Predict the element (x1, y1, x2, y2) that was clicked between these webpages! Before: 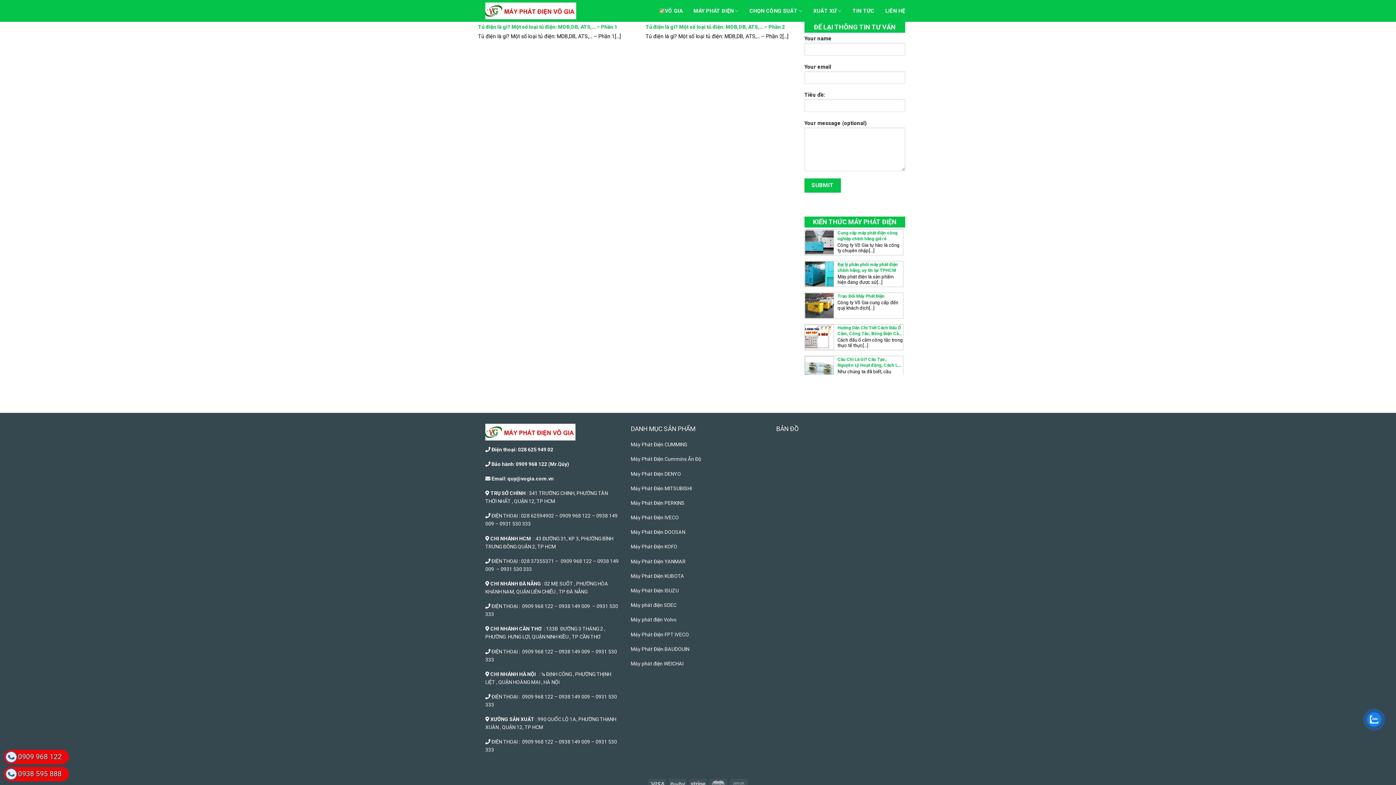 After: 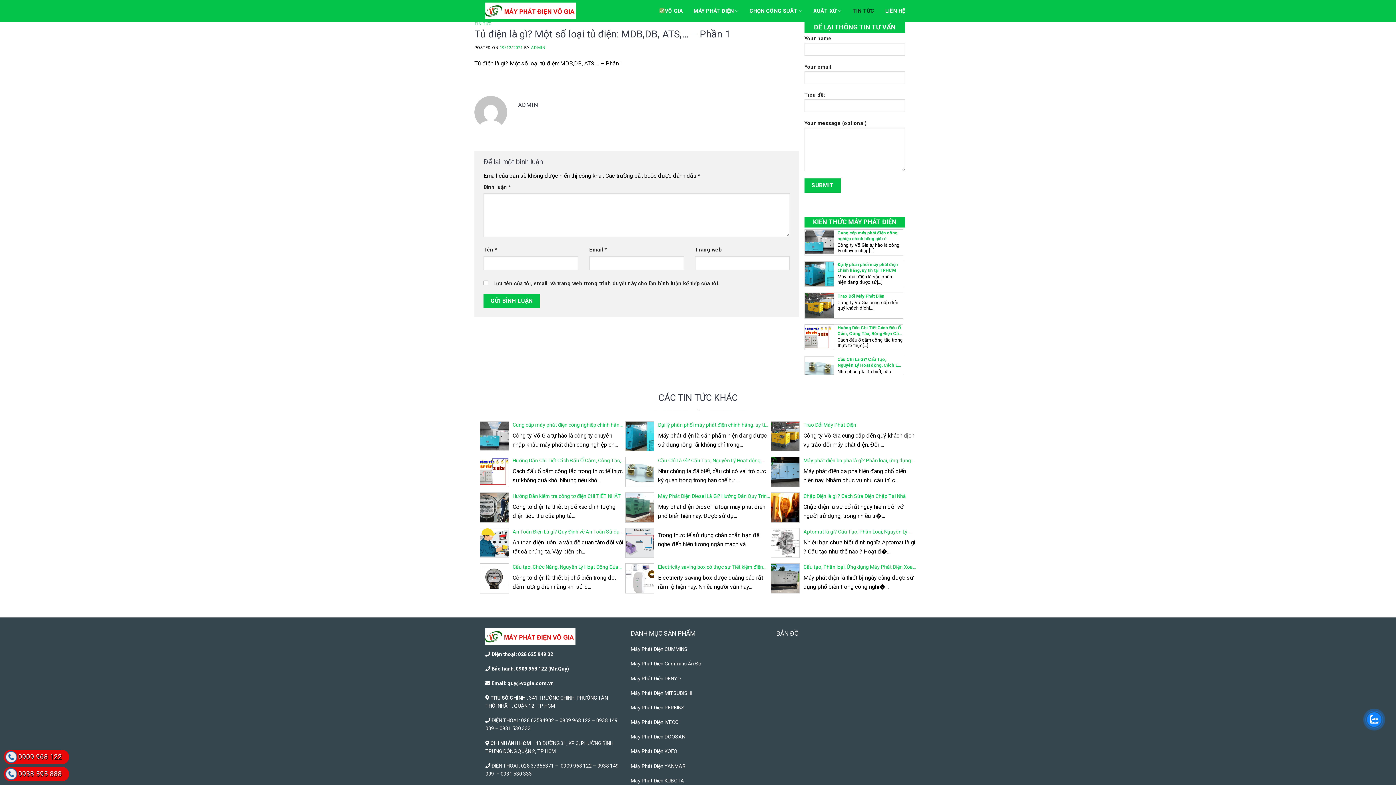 Action: bbox: (474, 21, 631, 41) label: Tủ điện là gì? Một số loại tủ điện: MDB,DB, ATS,… – Phần 1

Tủ điện là gì? Một số loại tủ điện: MDB,DB, ATS,… – Phần 1[...]